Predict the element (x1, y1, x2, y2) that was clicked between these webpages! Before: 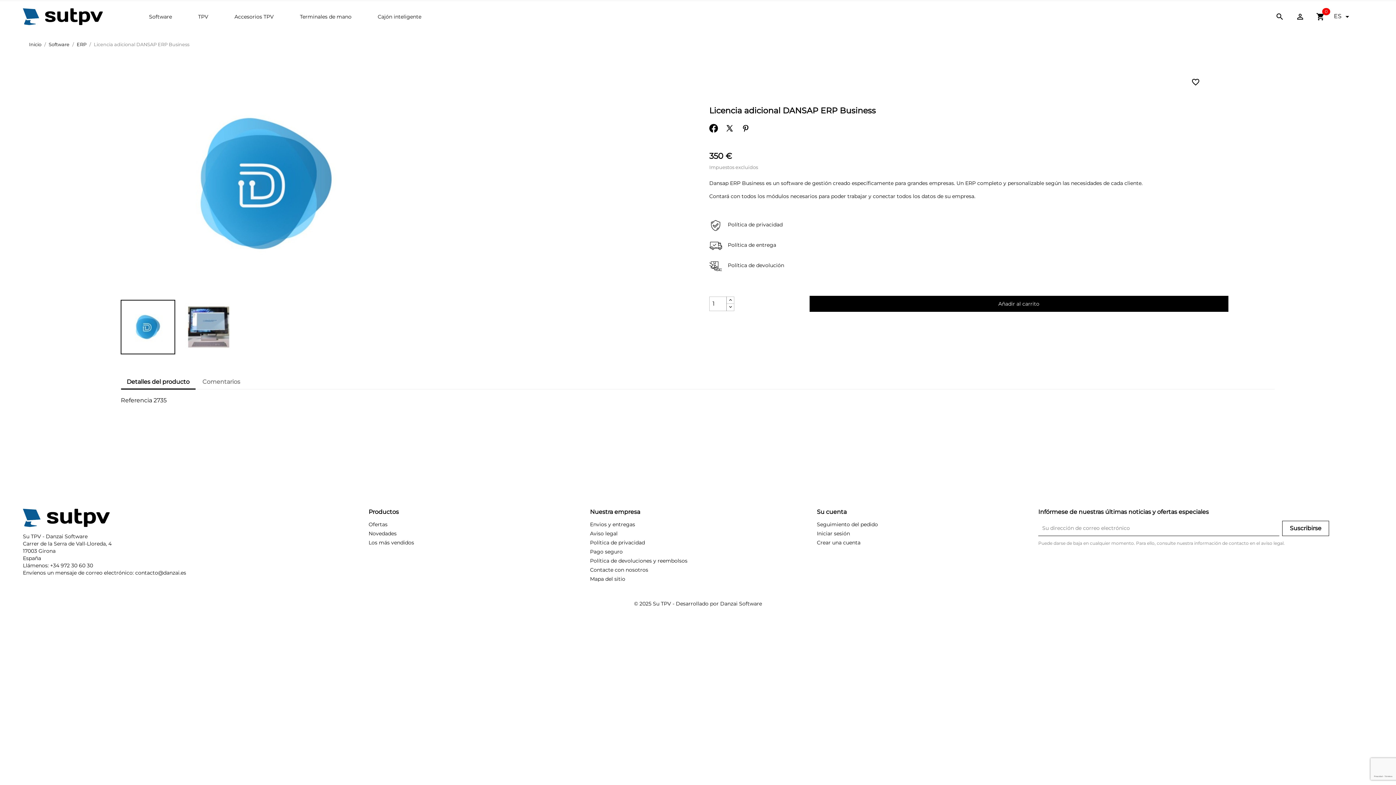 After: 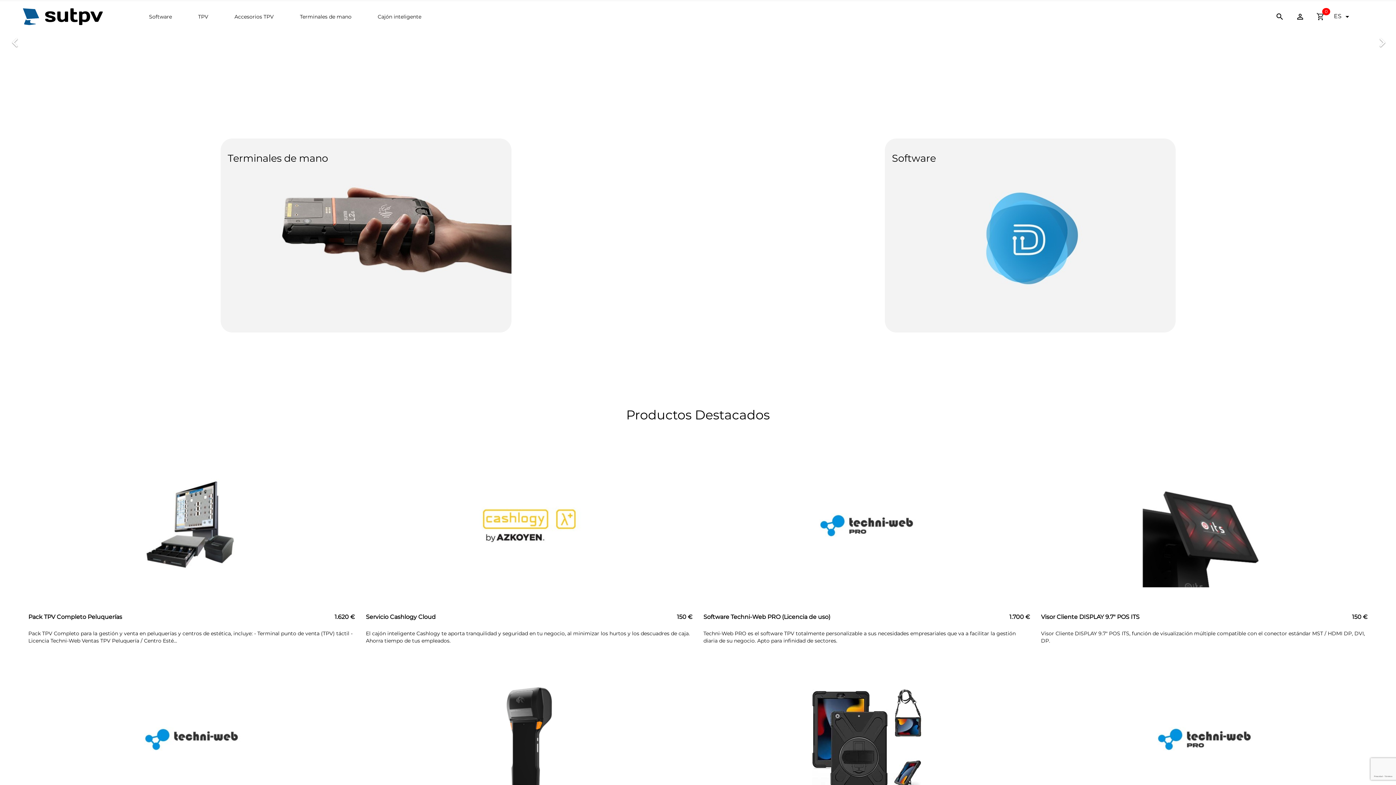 Action: bbox: (22, 12, 102, 19)